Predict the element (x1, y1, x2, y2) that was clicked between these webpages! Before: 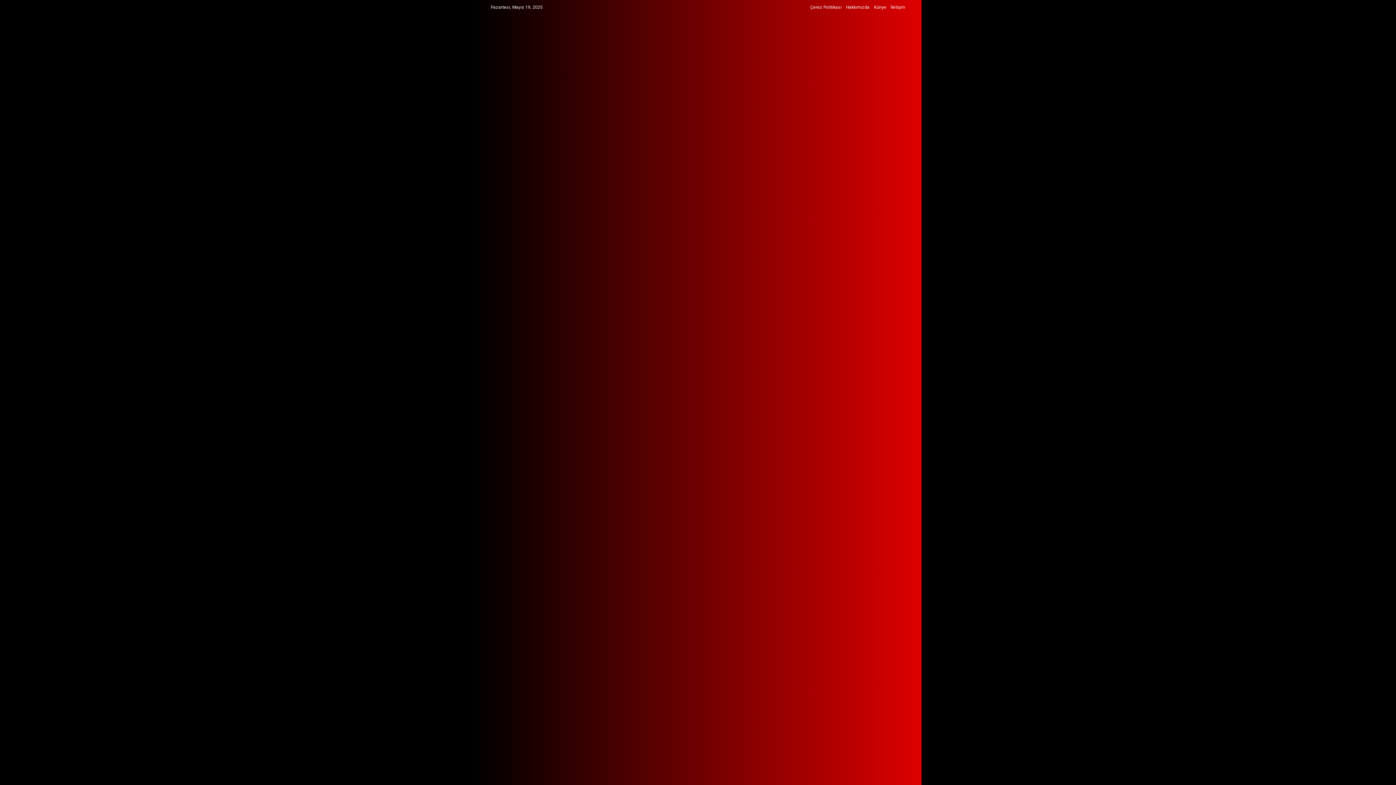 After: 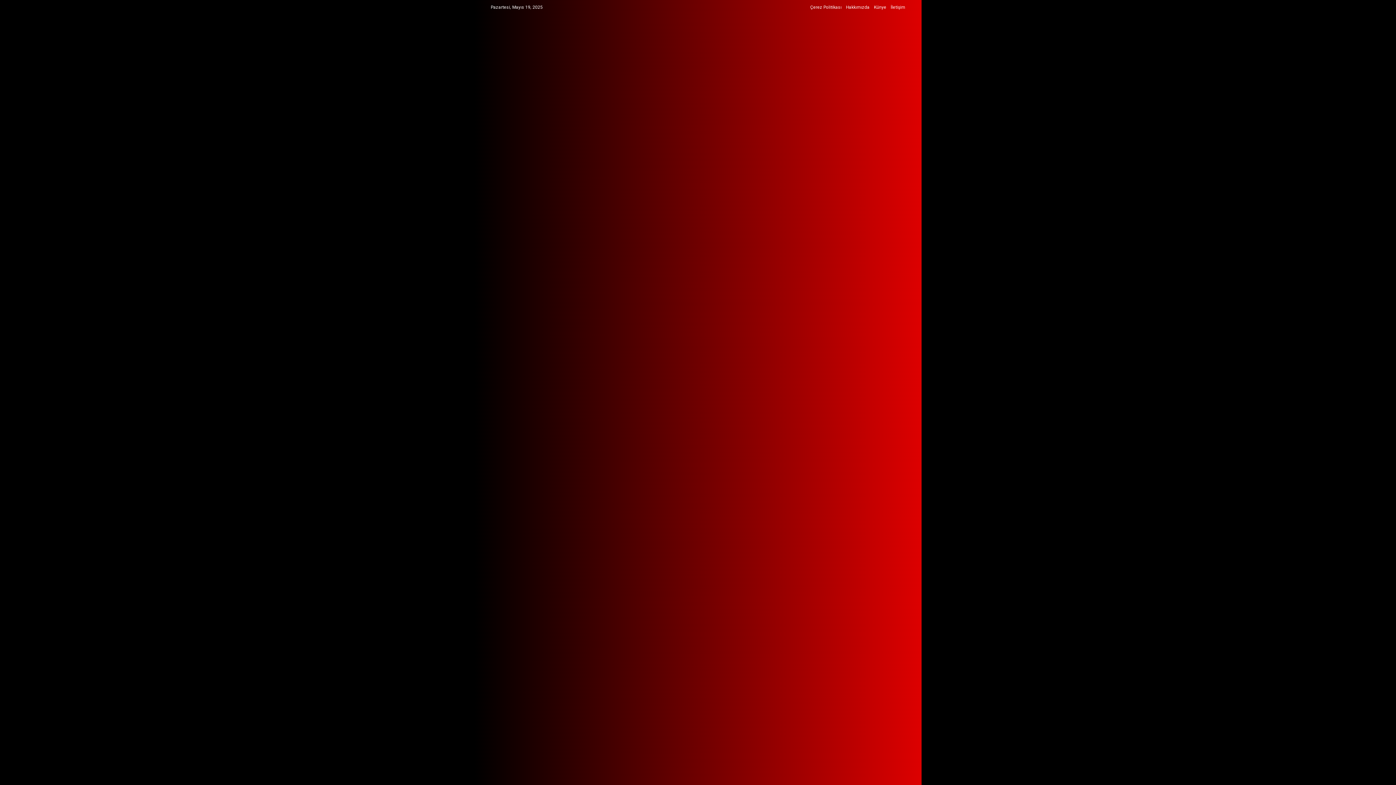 Action: label: Çerez Politikası bbox: (810, 0, 841, 14)